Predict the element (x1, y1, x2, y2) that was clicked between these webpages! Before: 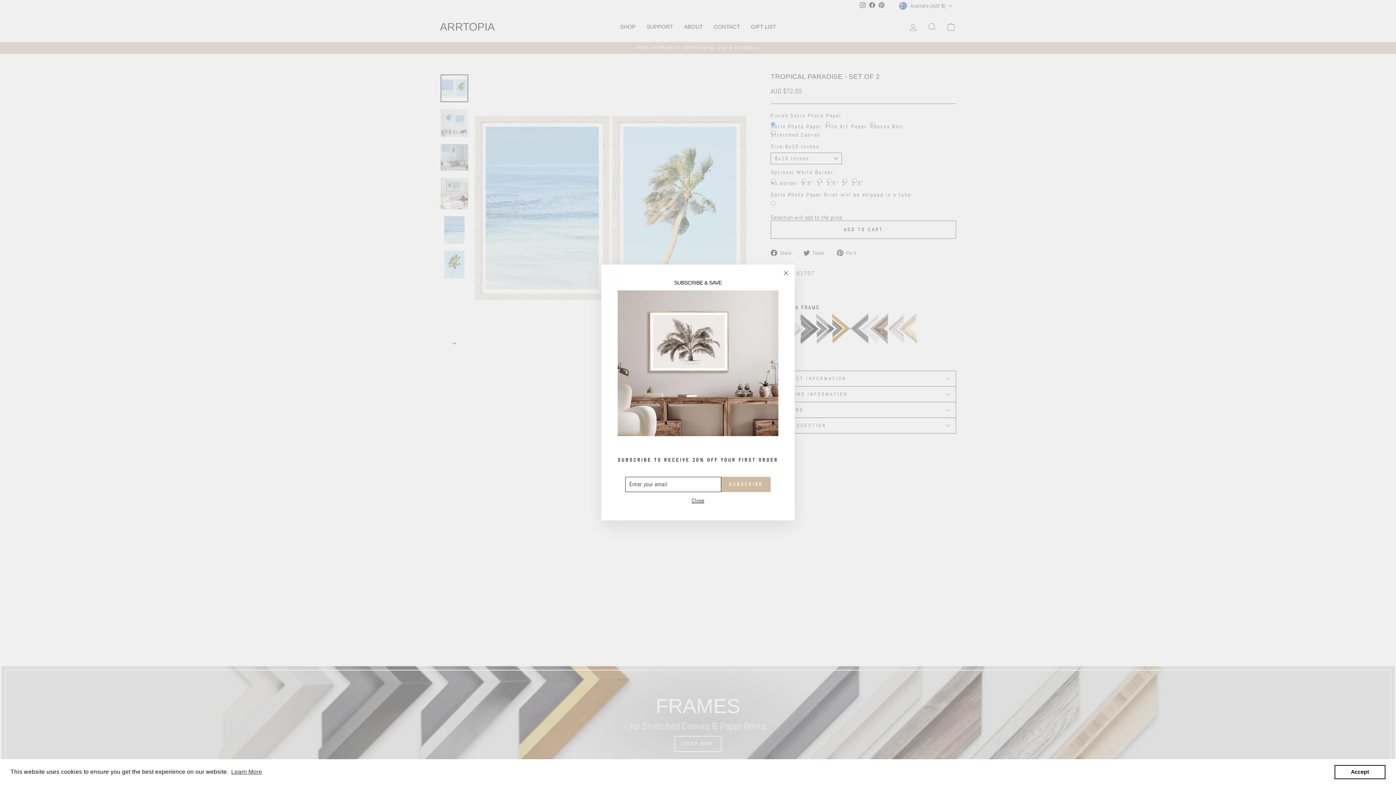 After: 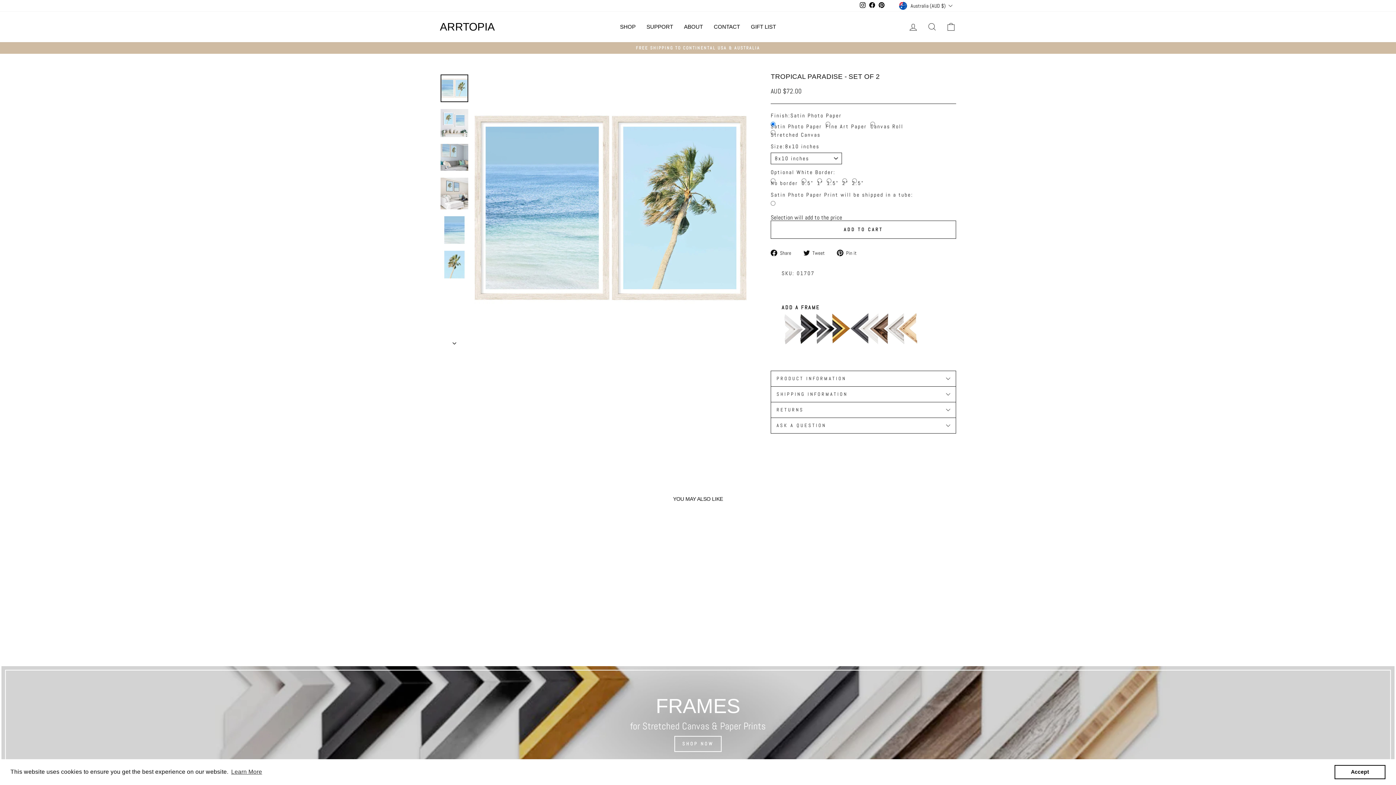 Action: label: "Close (esc)" bbox: (777, 275, 794, 293)